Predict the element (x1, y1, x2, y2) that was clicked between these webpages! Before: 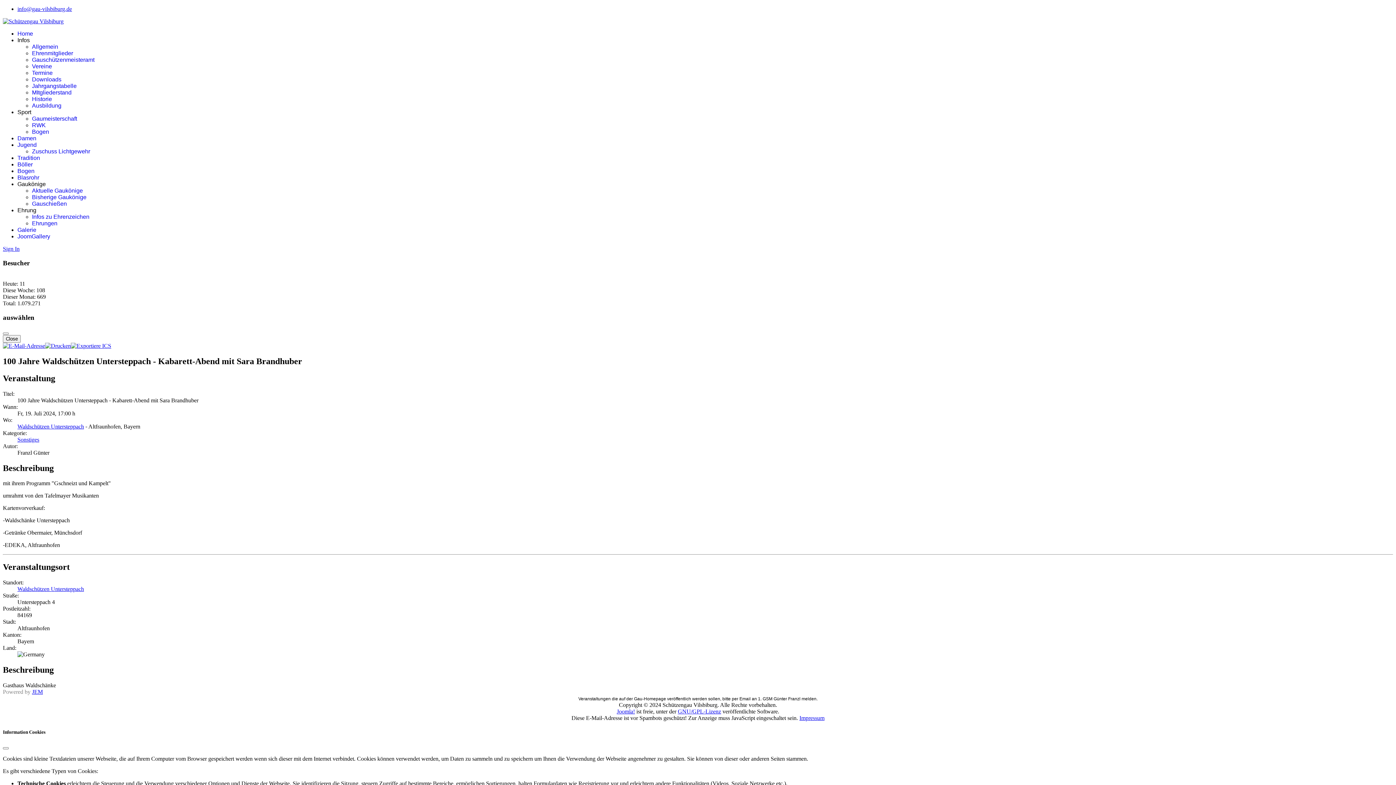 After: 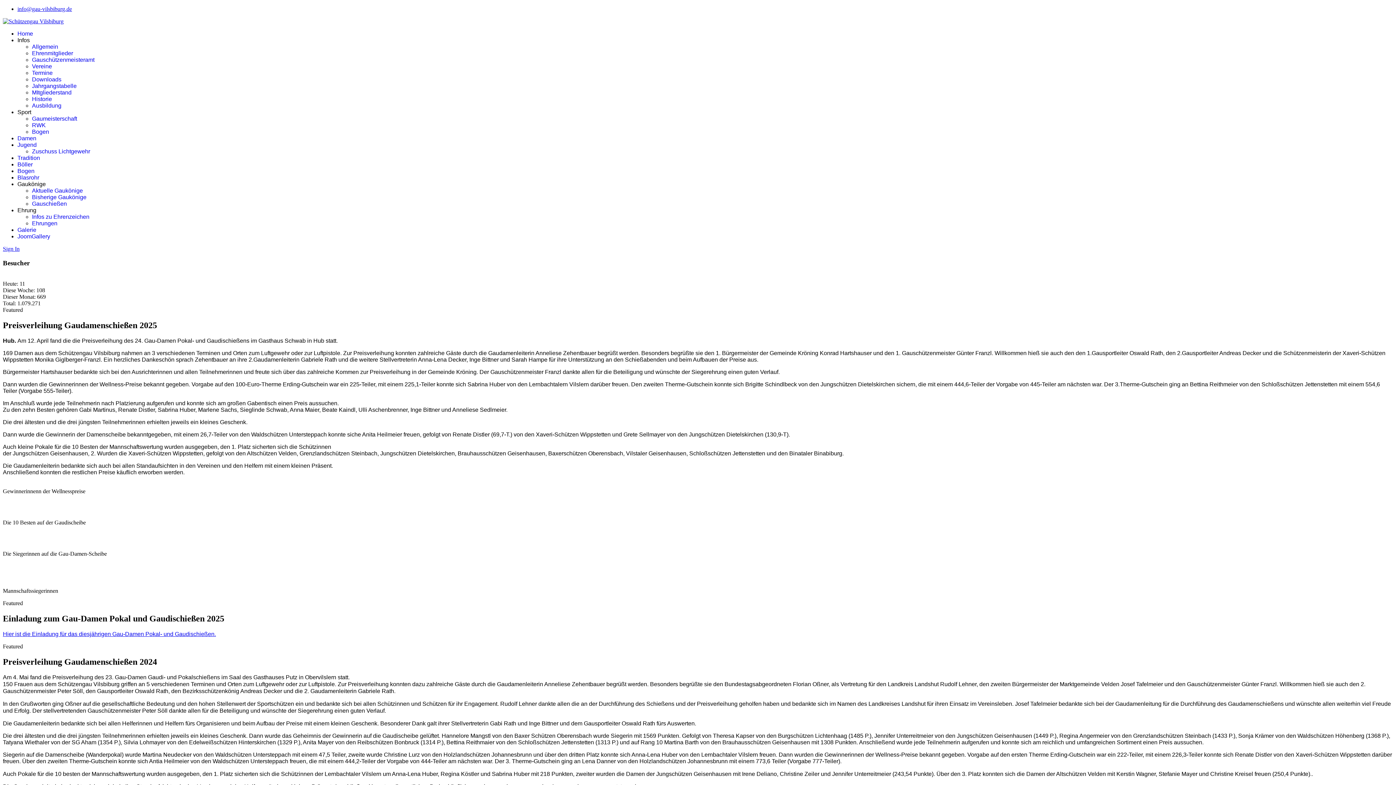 Action: label: Damen bbox: (17, 135, 36, 141)